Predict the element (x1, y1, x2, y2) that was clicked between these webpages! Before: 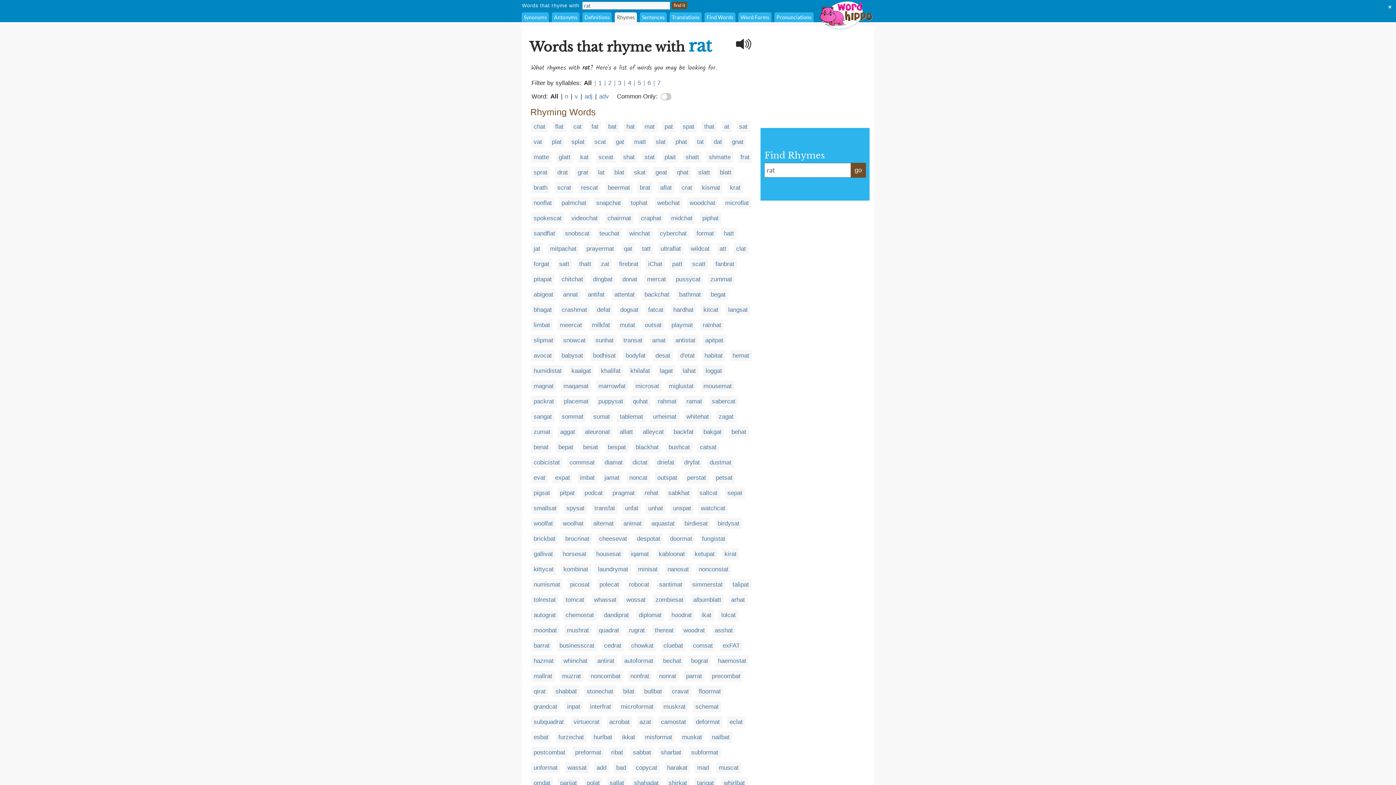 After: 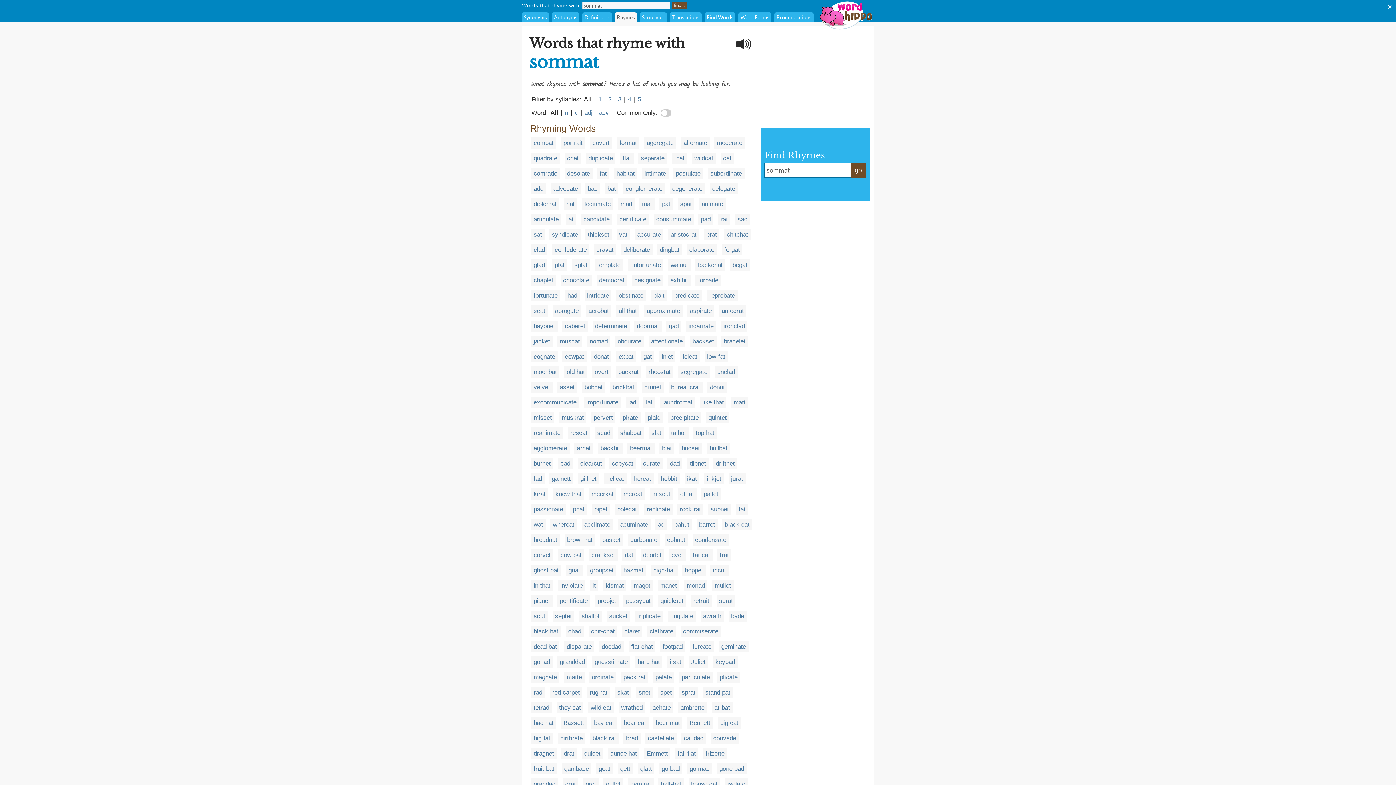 Action: bbox: (561, 413, 583, 420) label: sommat